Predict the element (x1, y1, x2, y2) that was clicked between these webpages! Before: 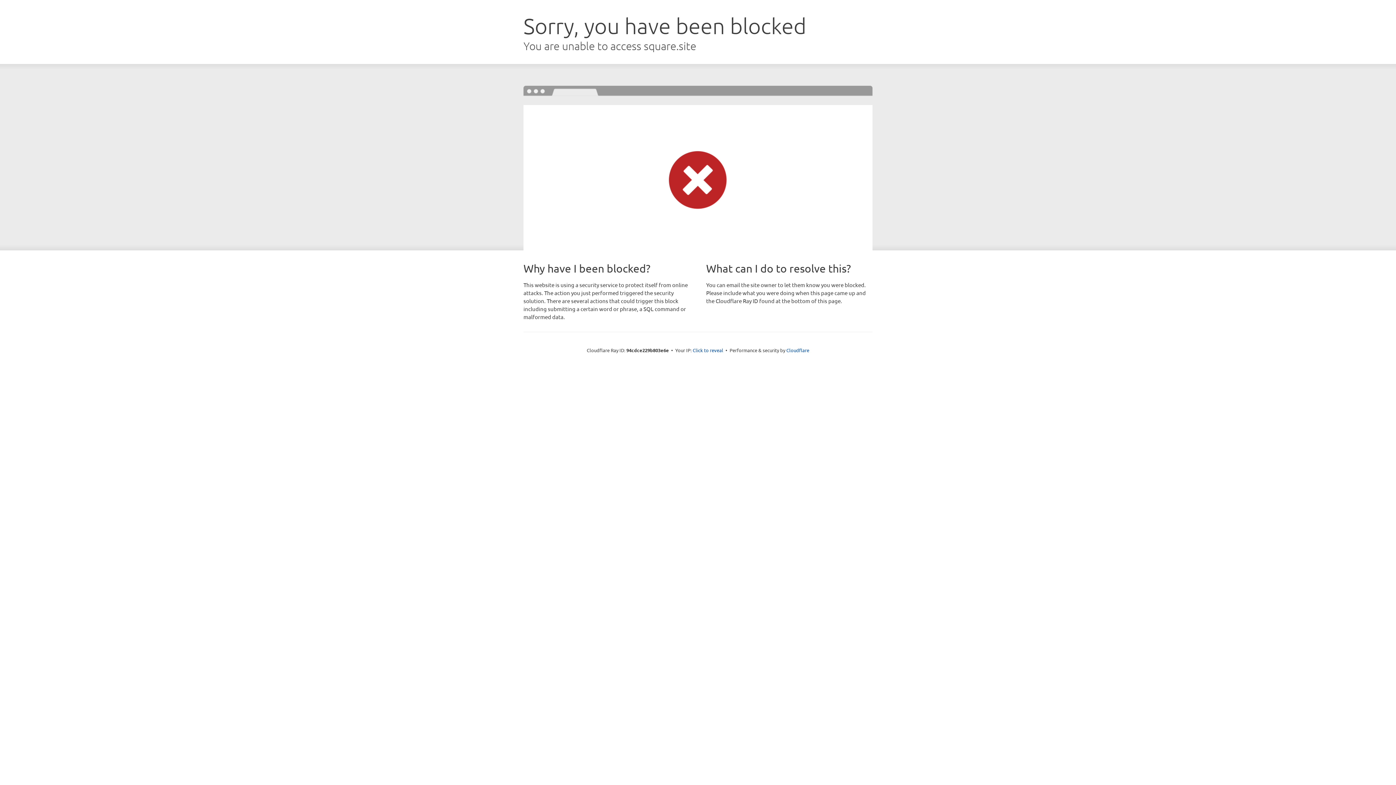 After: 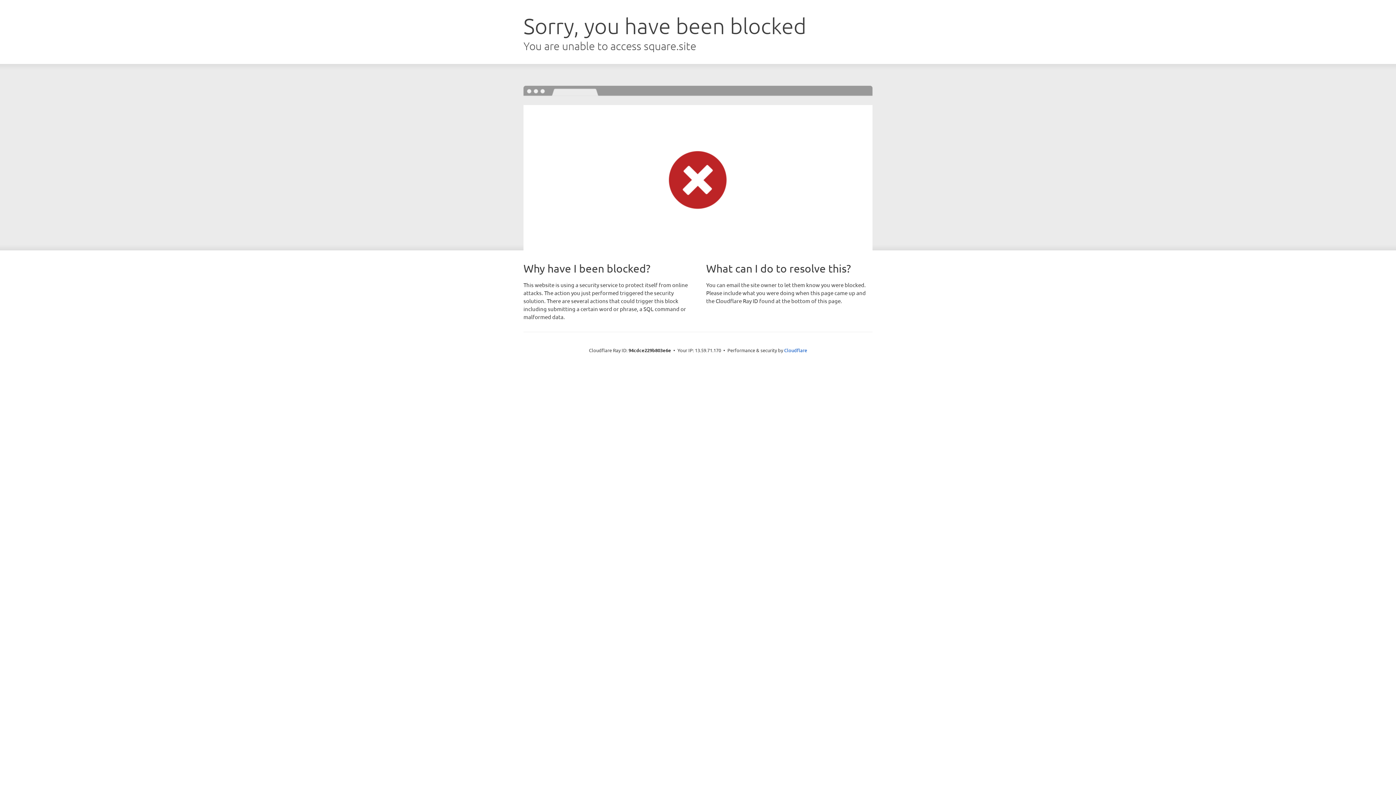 Action: bbox: (692, 346, 723, 353) label: Click to reveal